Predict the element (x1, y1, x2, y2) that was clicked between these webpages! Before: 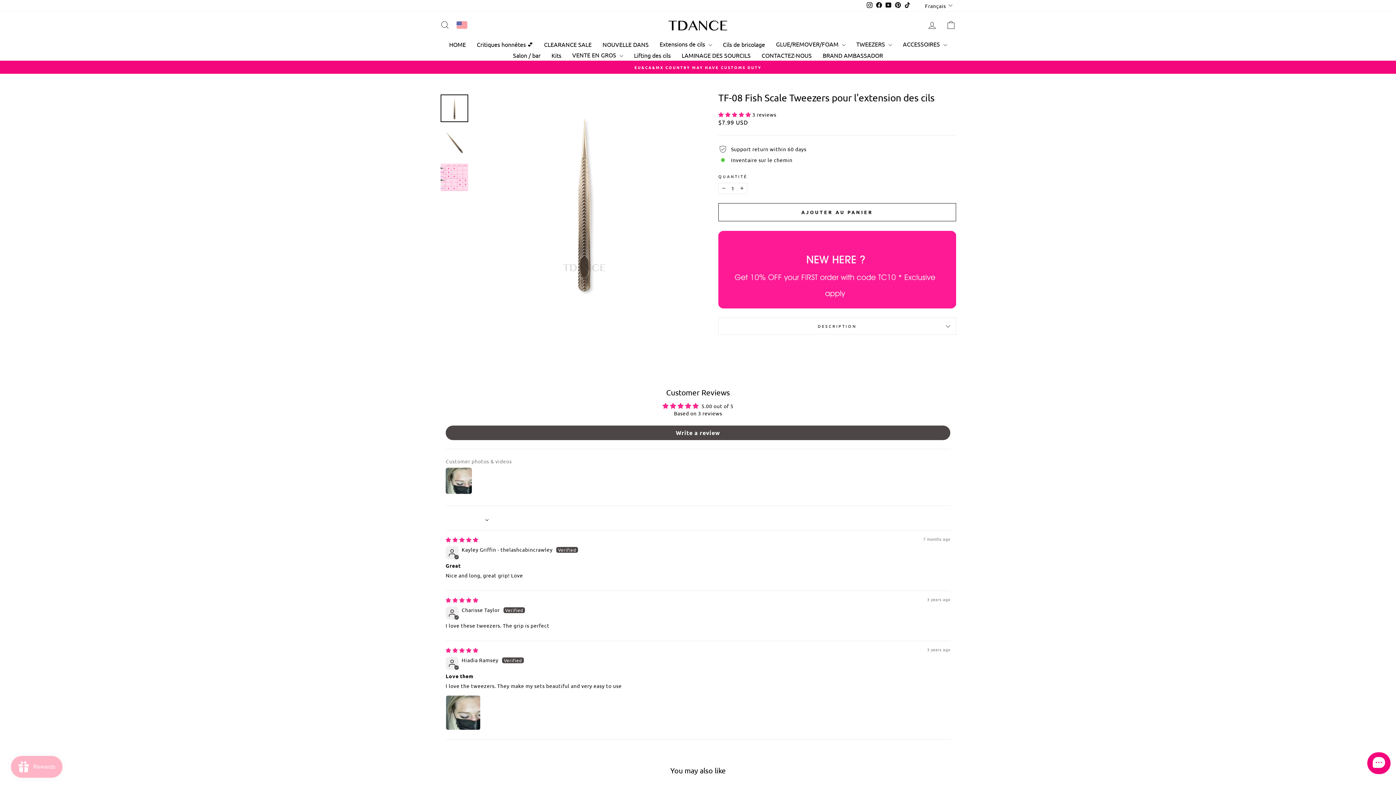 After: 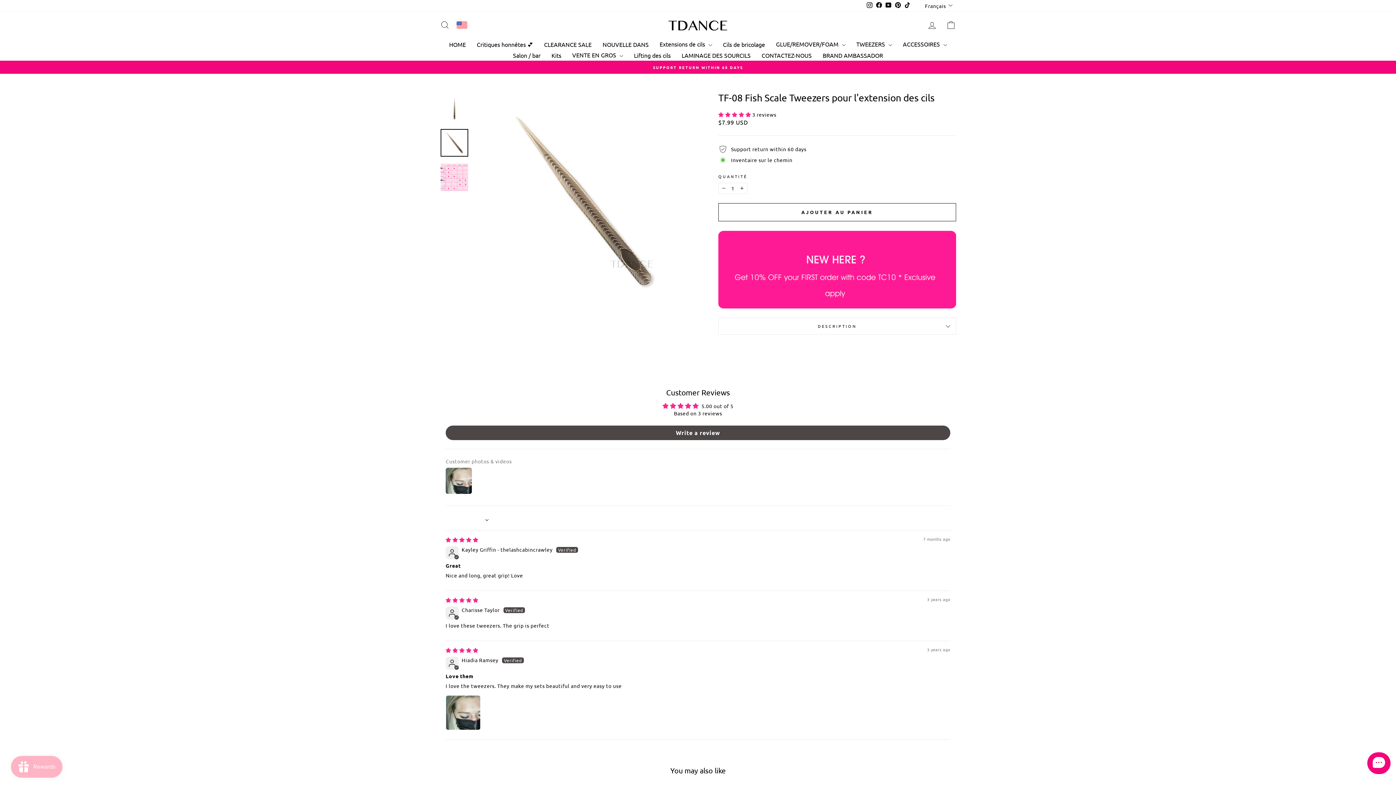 Action: bbox: (440, 129, 468, 156)